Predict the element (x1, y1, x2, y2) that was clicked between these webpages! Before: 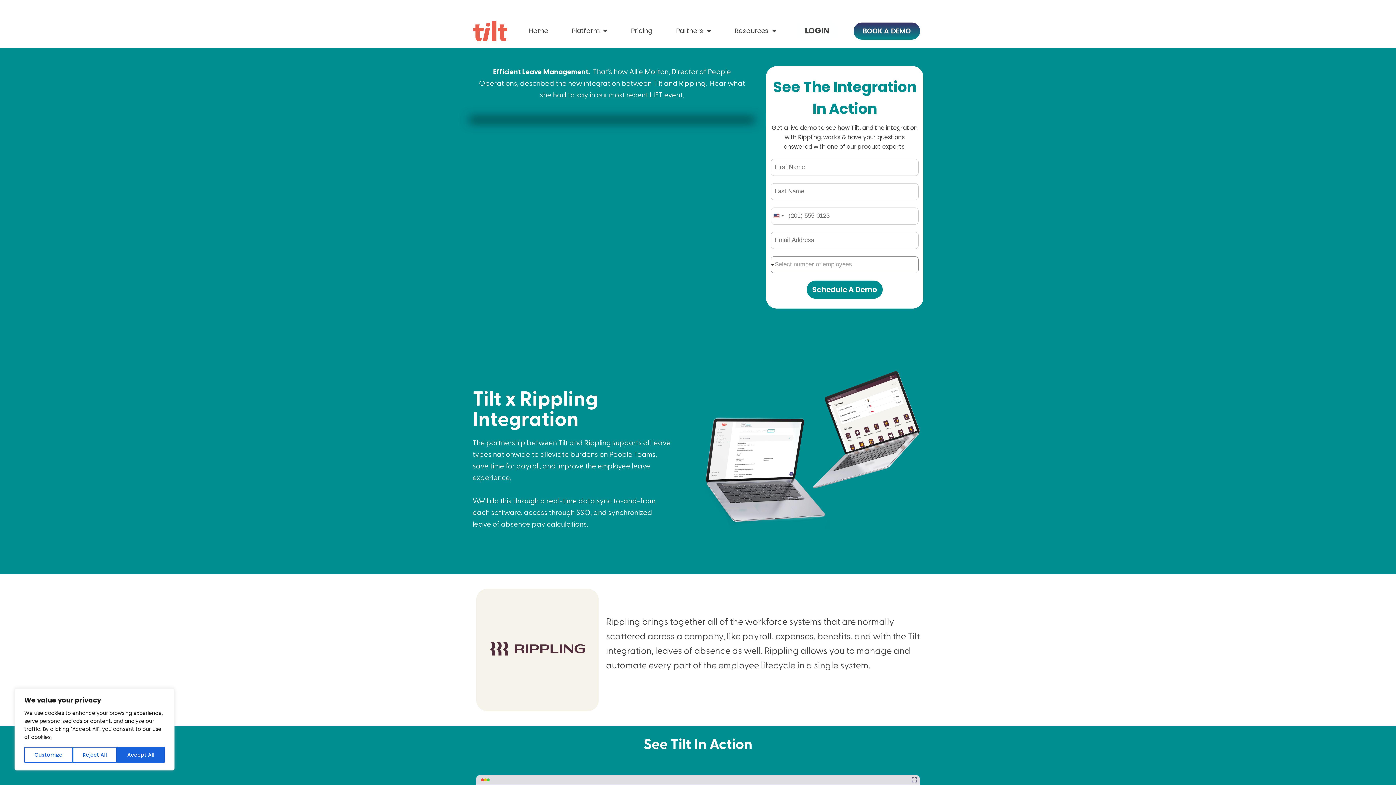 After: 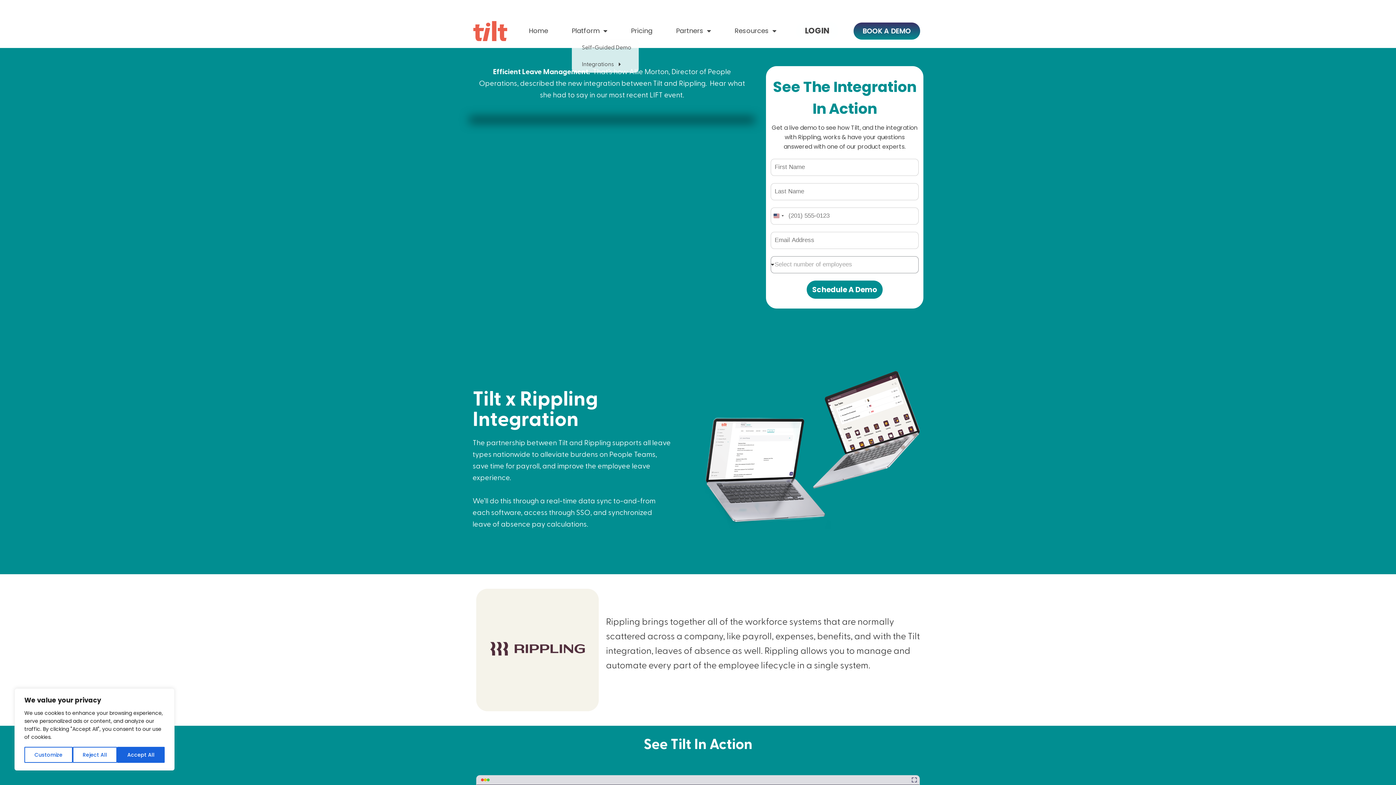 Action: bbox: (571, 22, 607, 39) label: Platform